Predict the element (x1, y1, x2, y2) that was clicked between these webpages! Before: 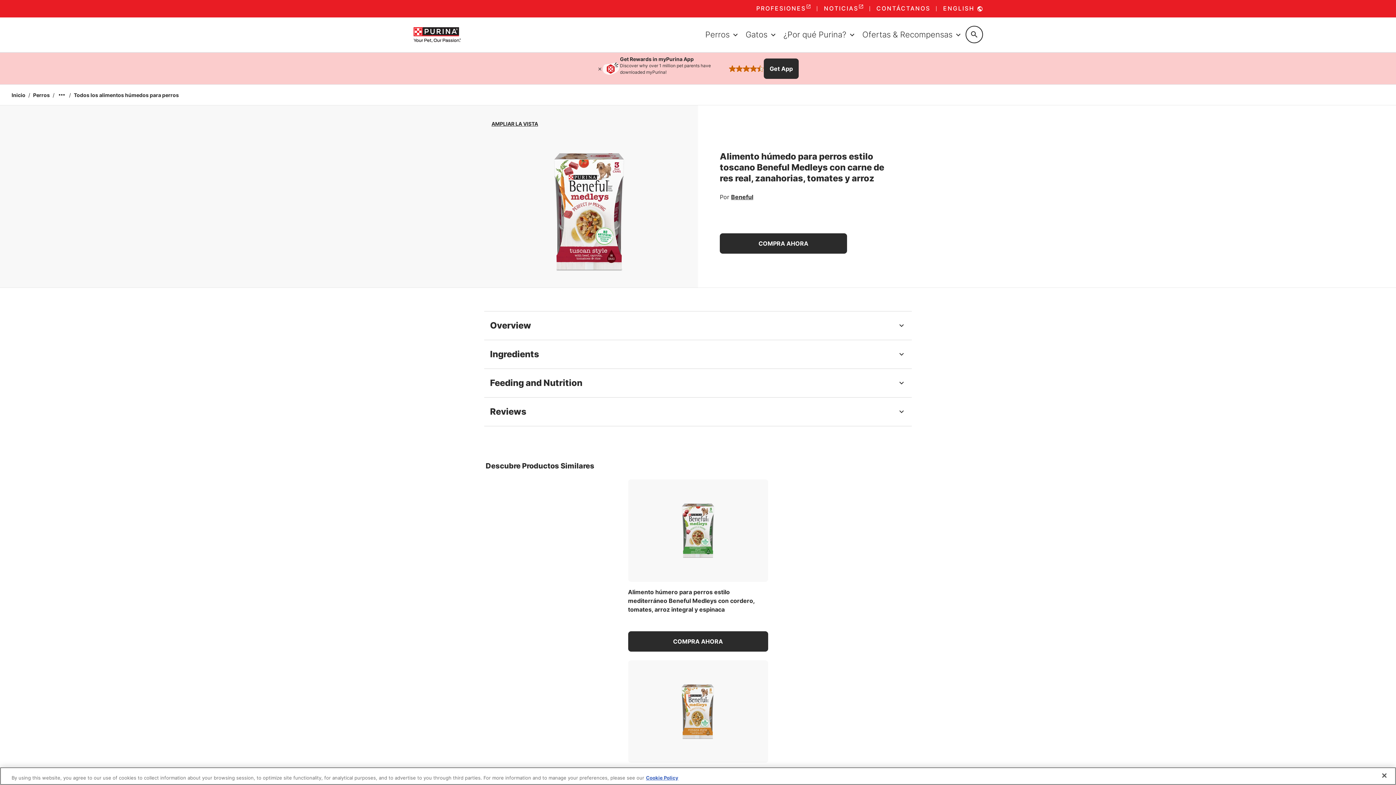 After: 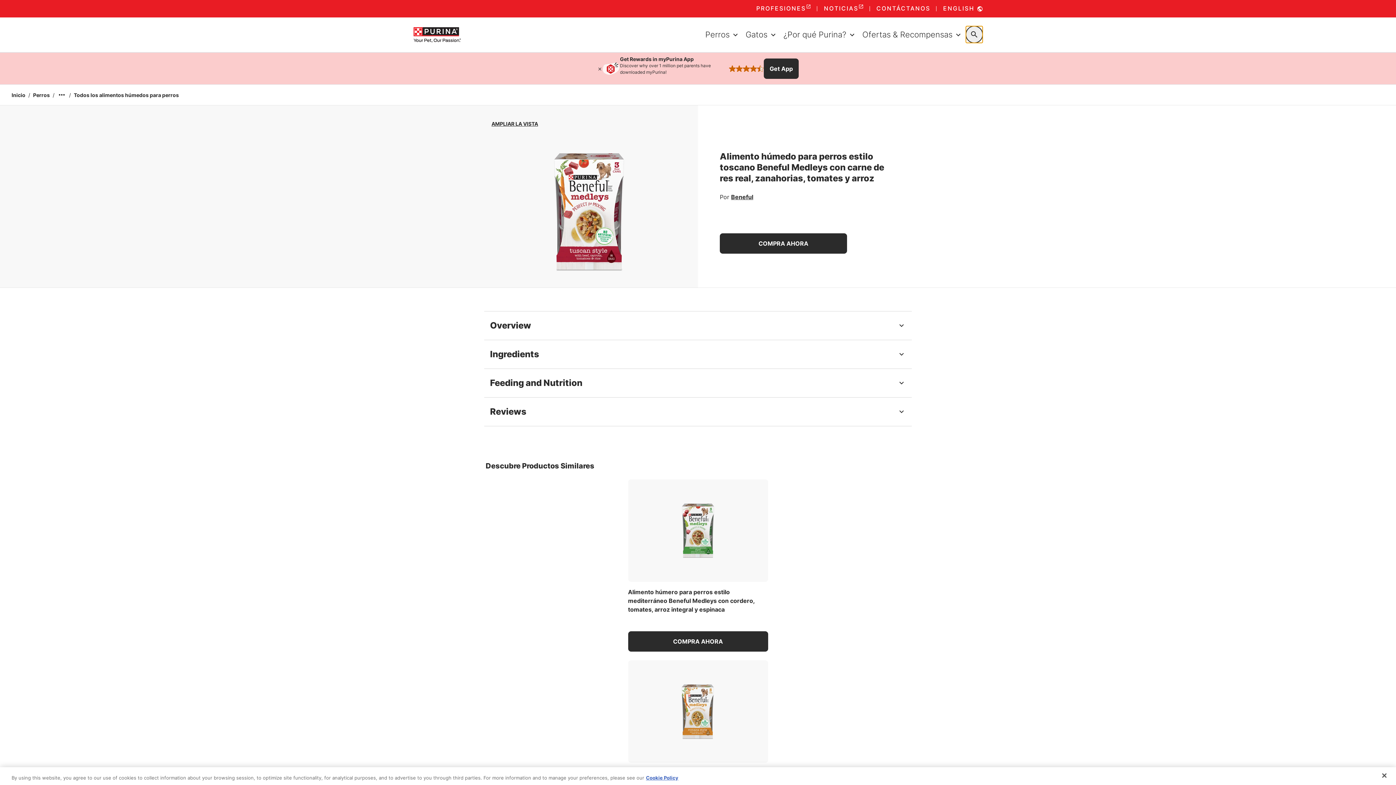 Action: bbox: (965, 25, 983, 43) label: Mostrar búsqueda